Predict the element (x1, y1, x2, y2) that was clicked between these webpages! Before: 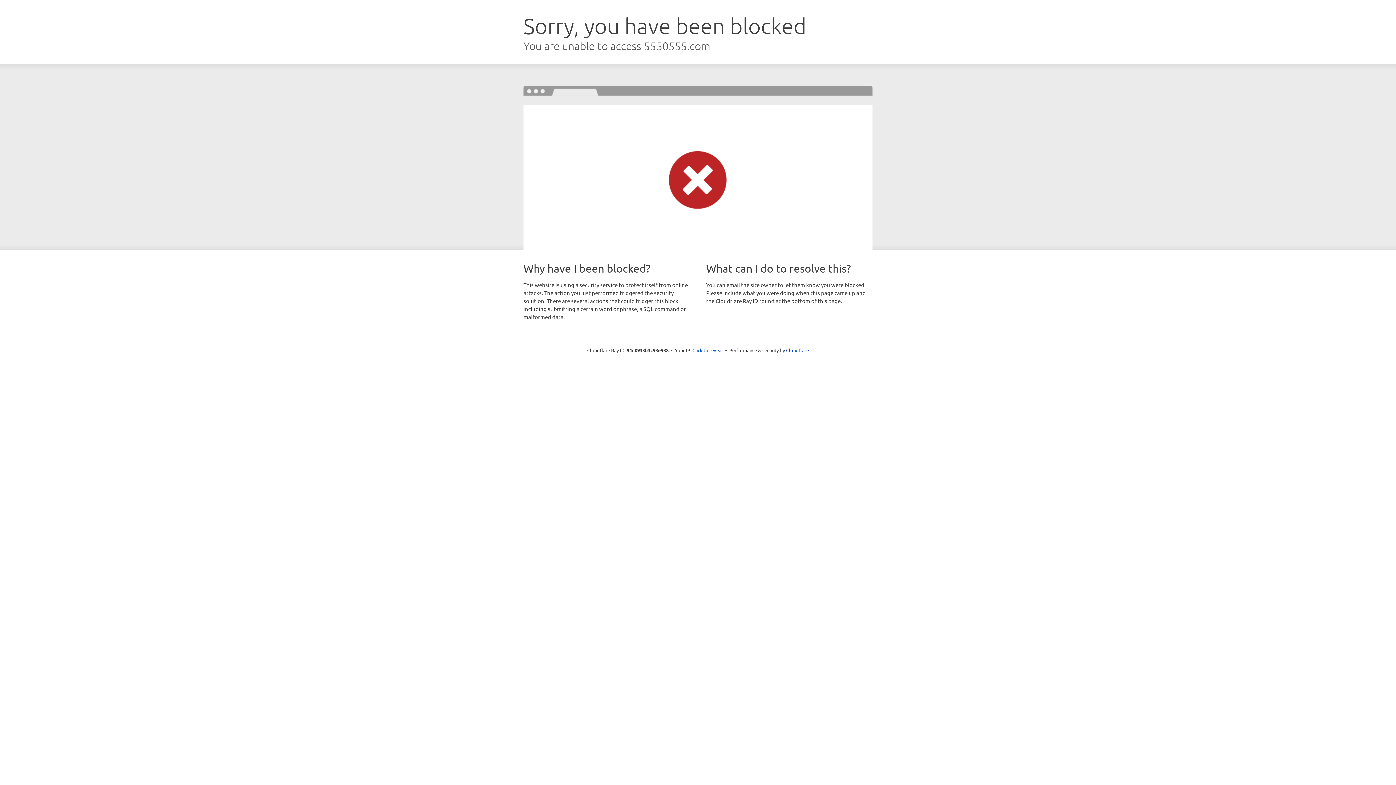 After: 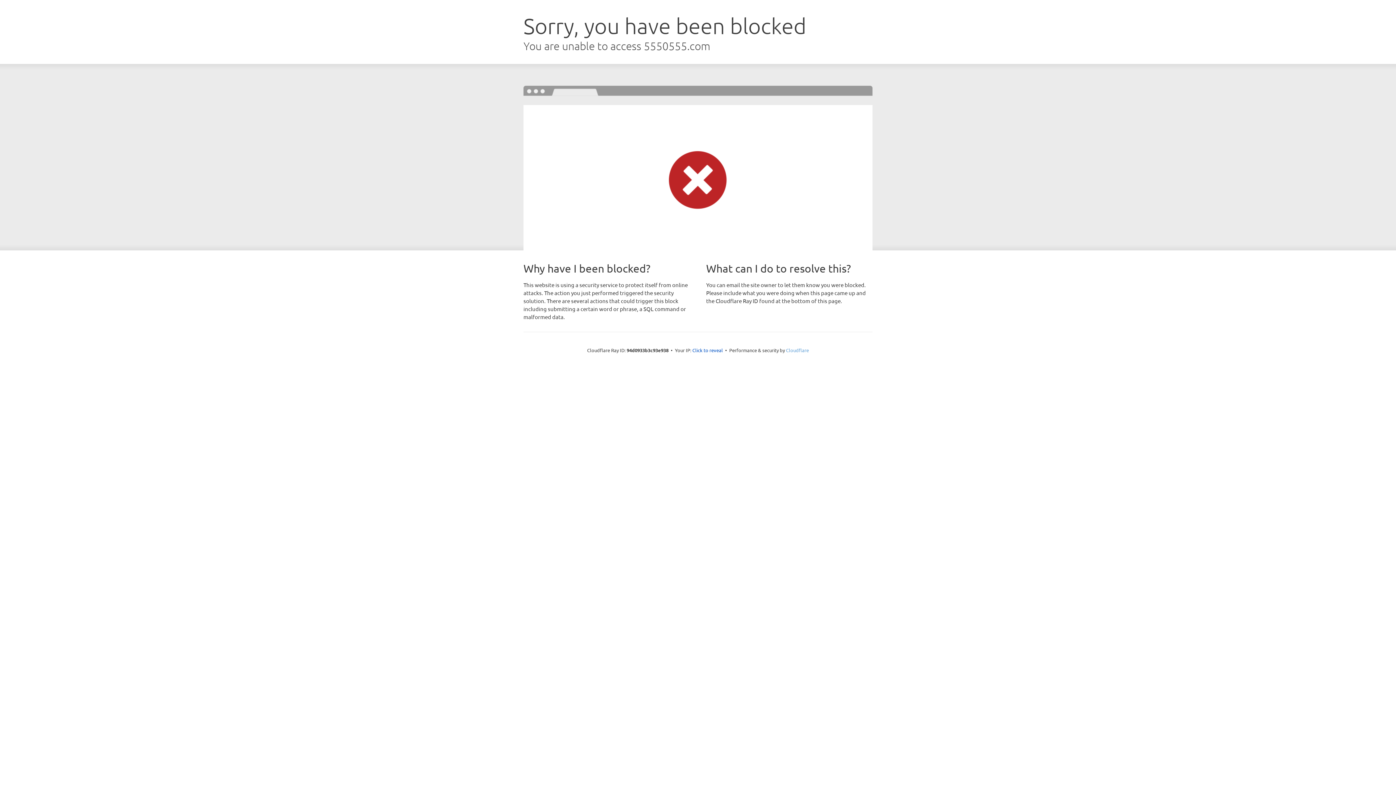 Action: label: Cloudflare bbox: (786, 347, 809, 353)